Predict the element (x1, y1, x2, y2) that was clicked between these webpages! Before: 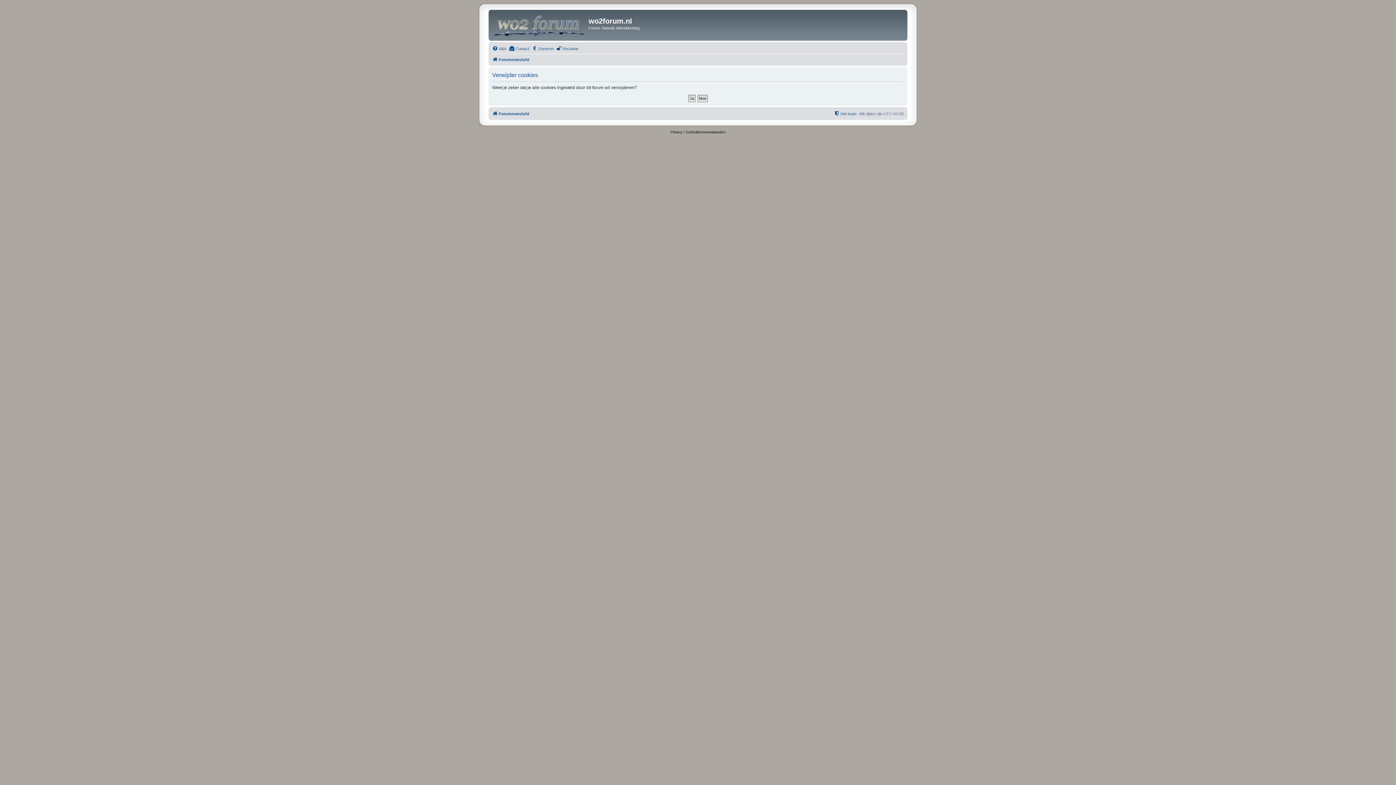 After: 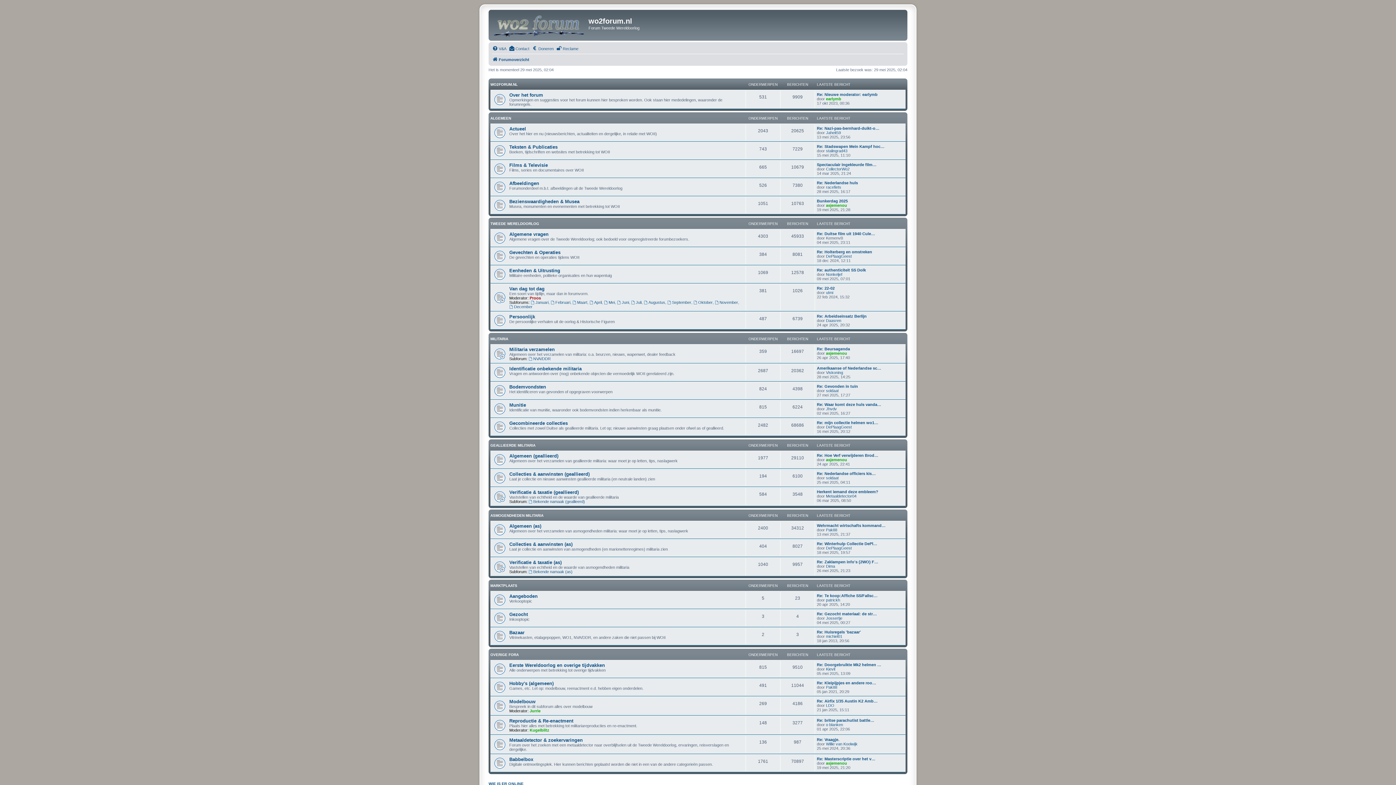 Action: bbox: (492, 109, 529, 118) label: Forumoverzicht